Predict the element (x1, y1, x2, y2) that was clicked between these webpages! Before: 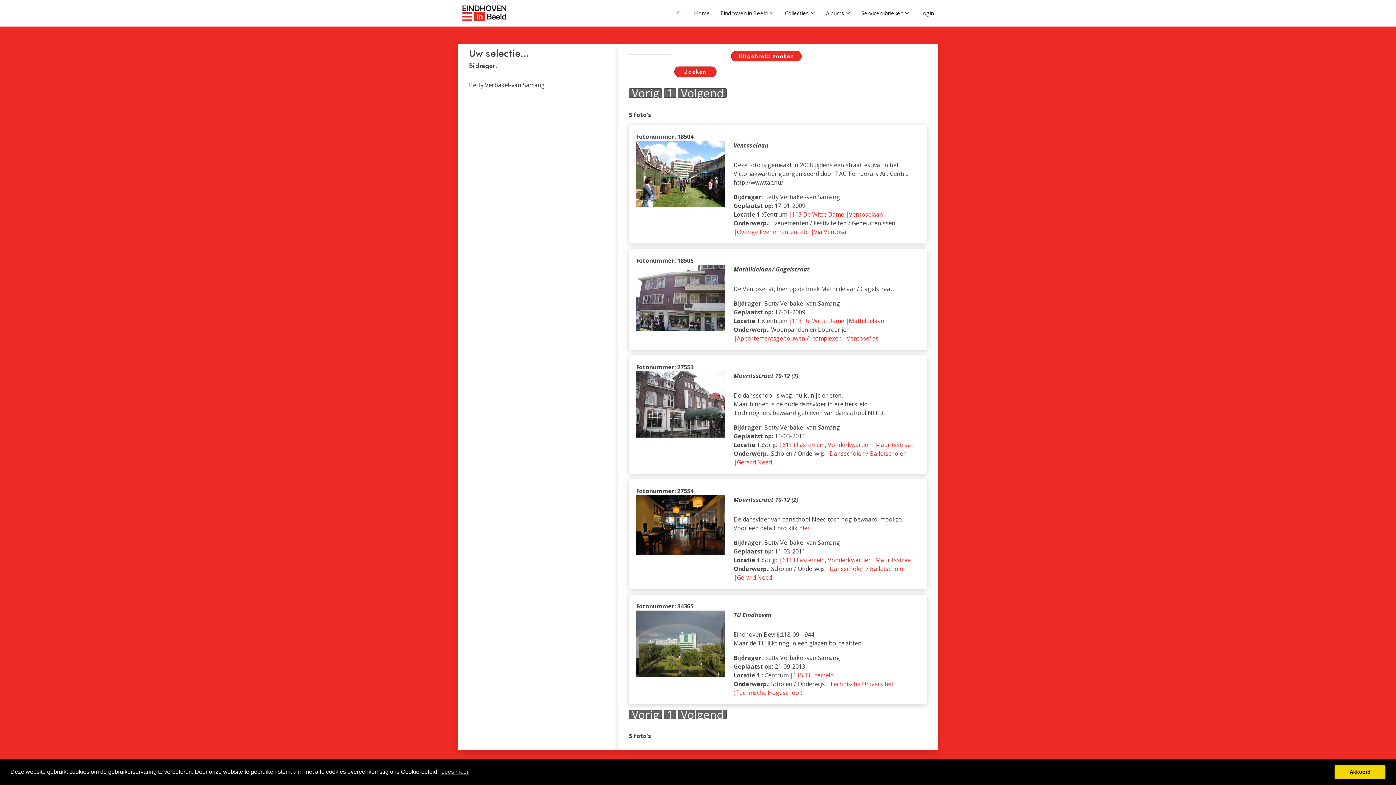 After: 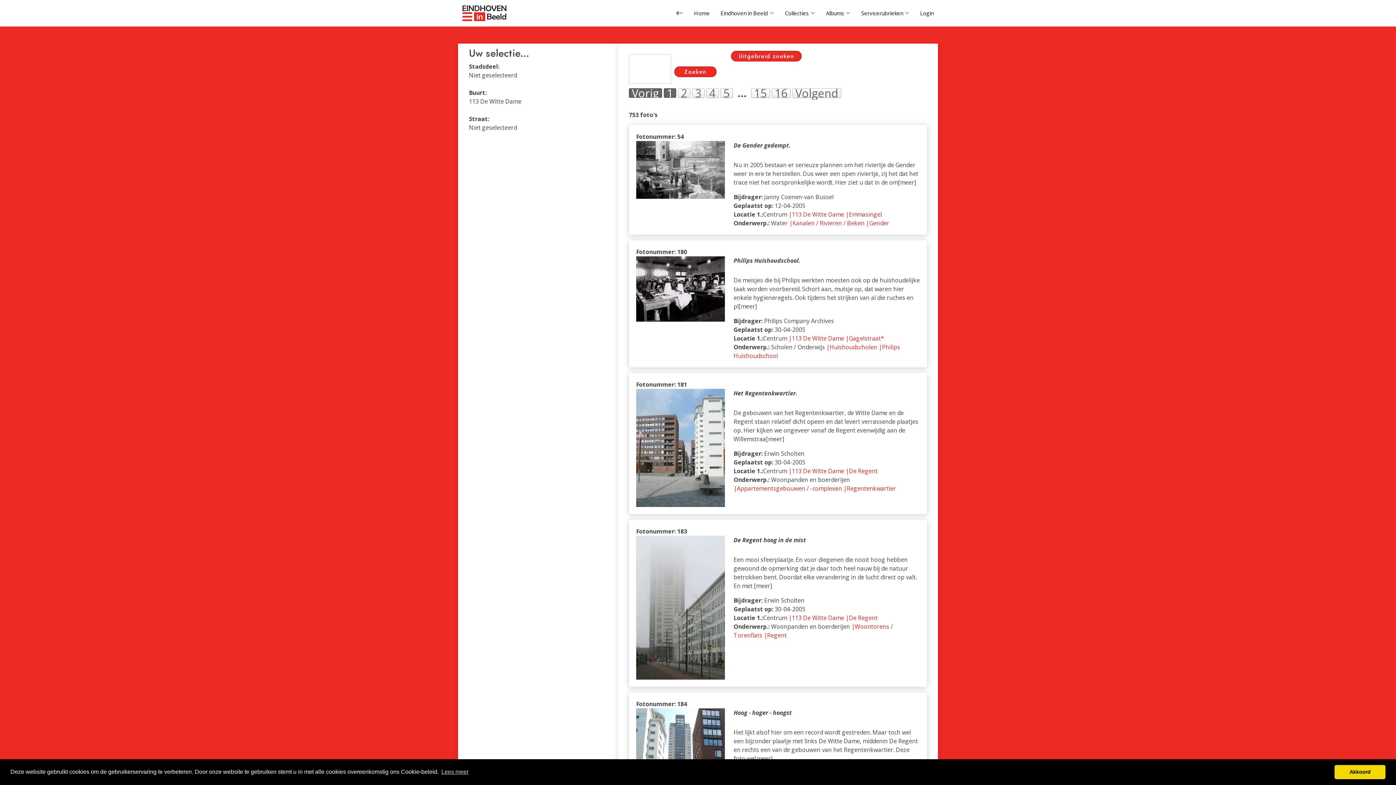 Action: bbox: (788, 316, 844, 324) label: |113 De Witte Dame